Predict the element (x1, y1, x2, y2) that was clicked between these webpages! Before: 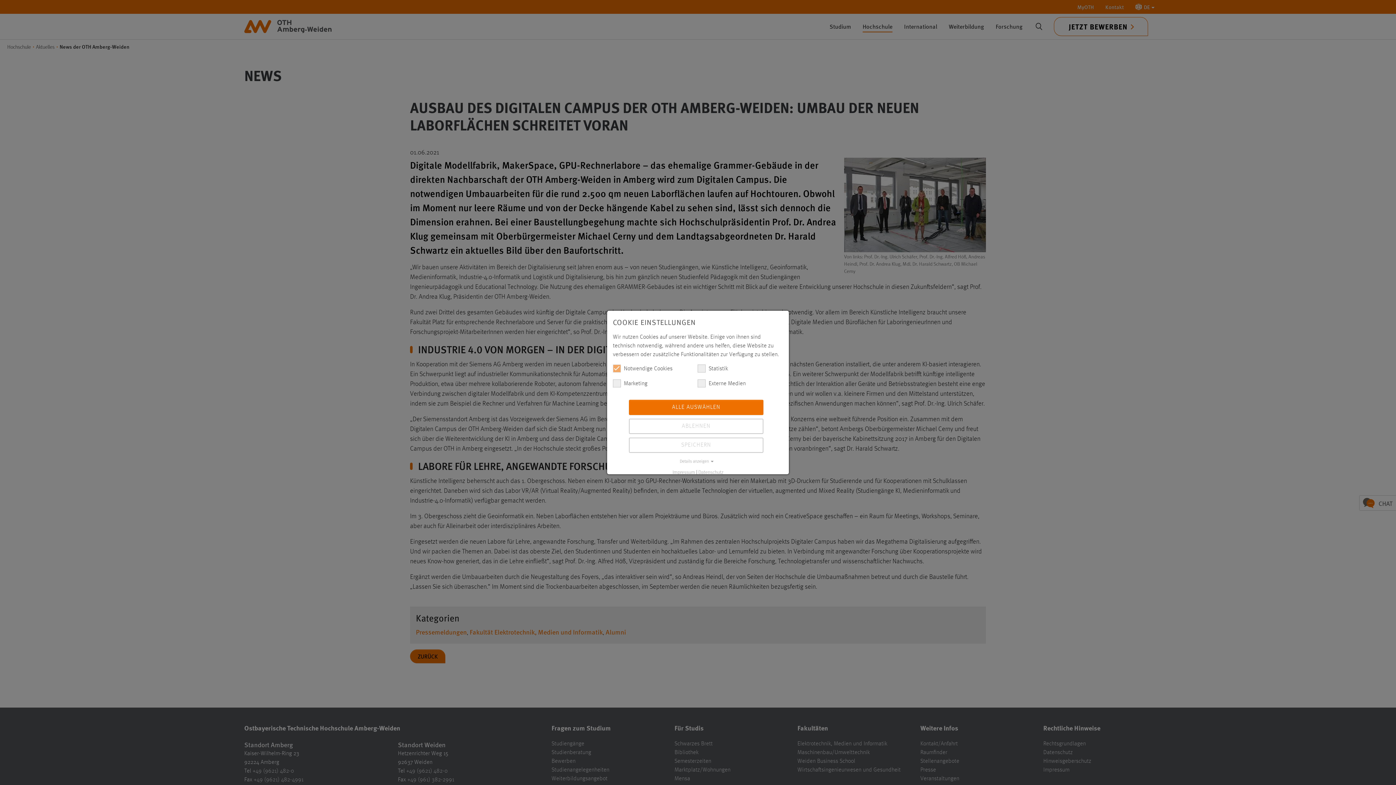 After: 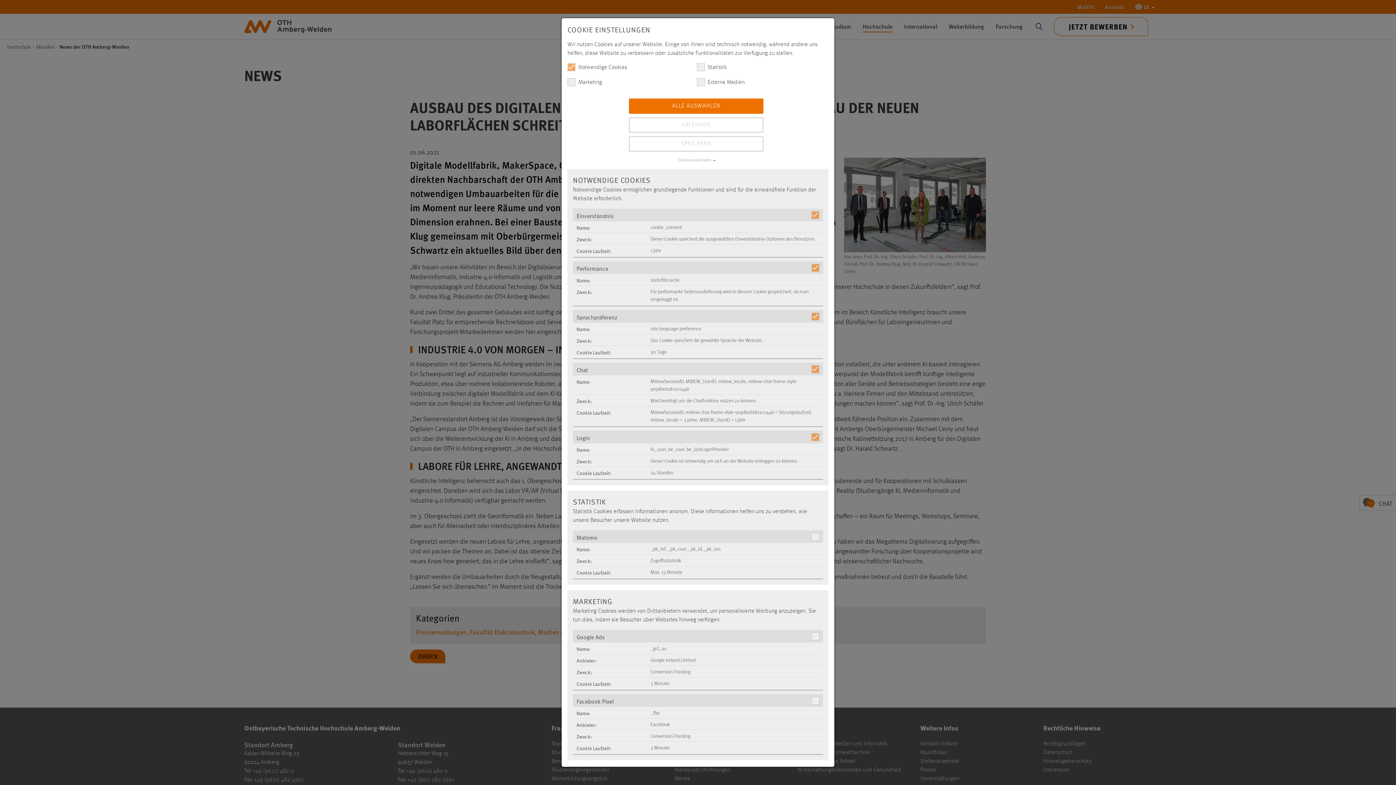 Action: bbox: (613, 458, 783, 465) label: Details anzeigen